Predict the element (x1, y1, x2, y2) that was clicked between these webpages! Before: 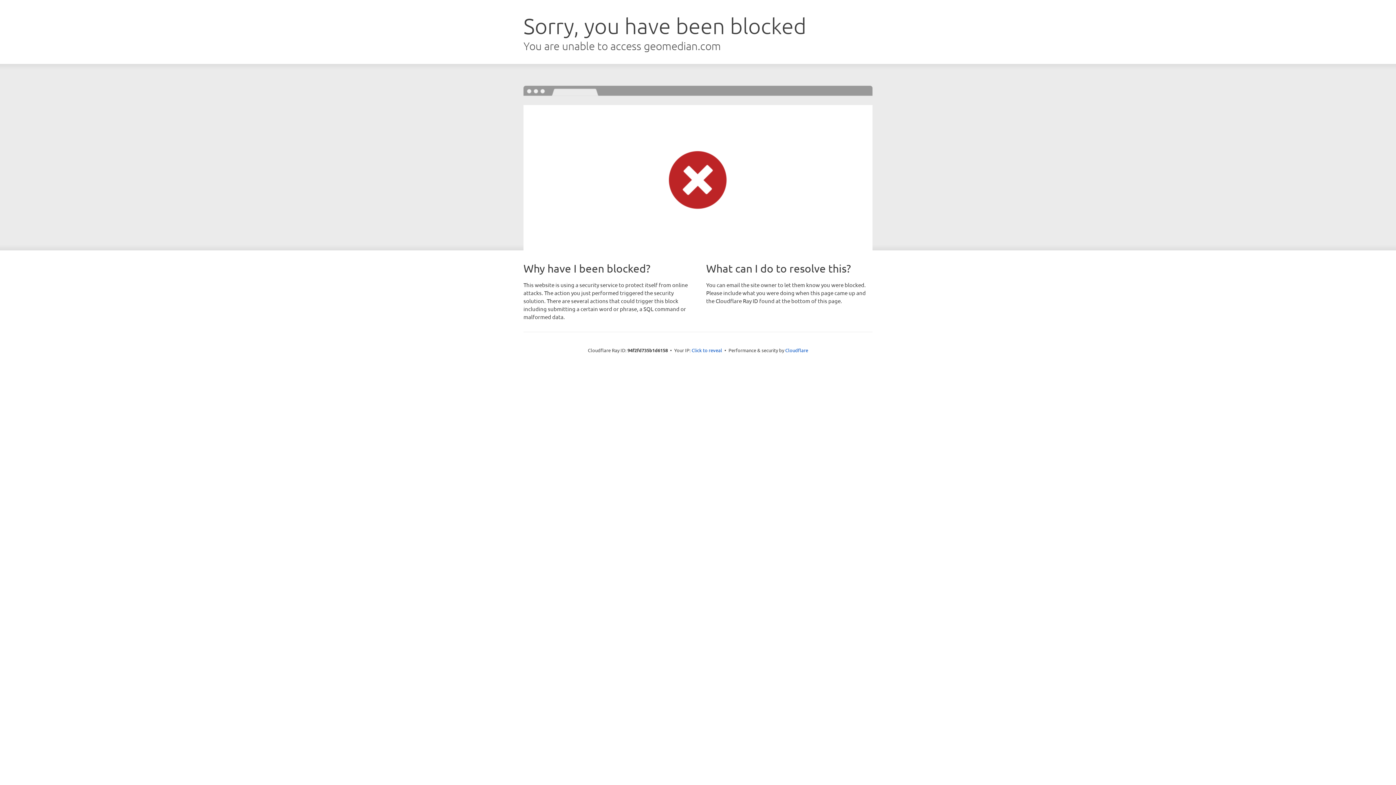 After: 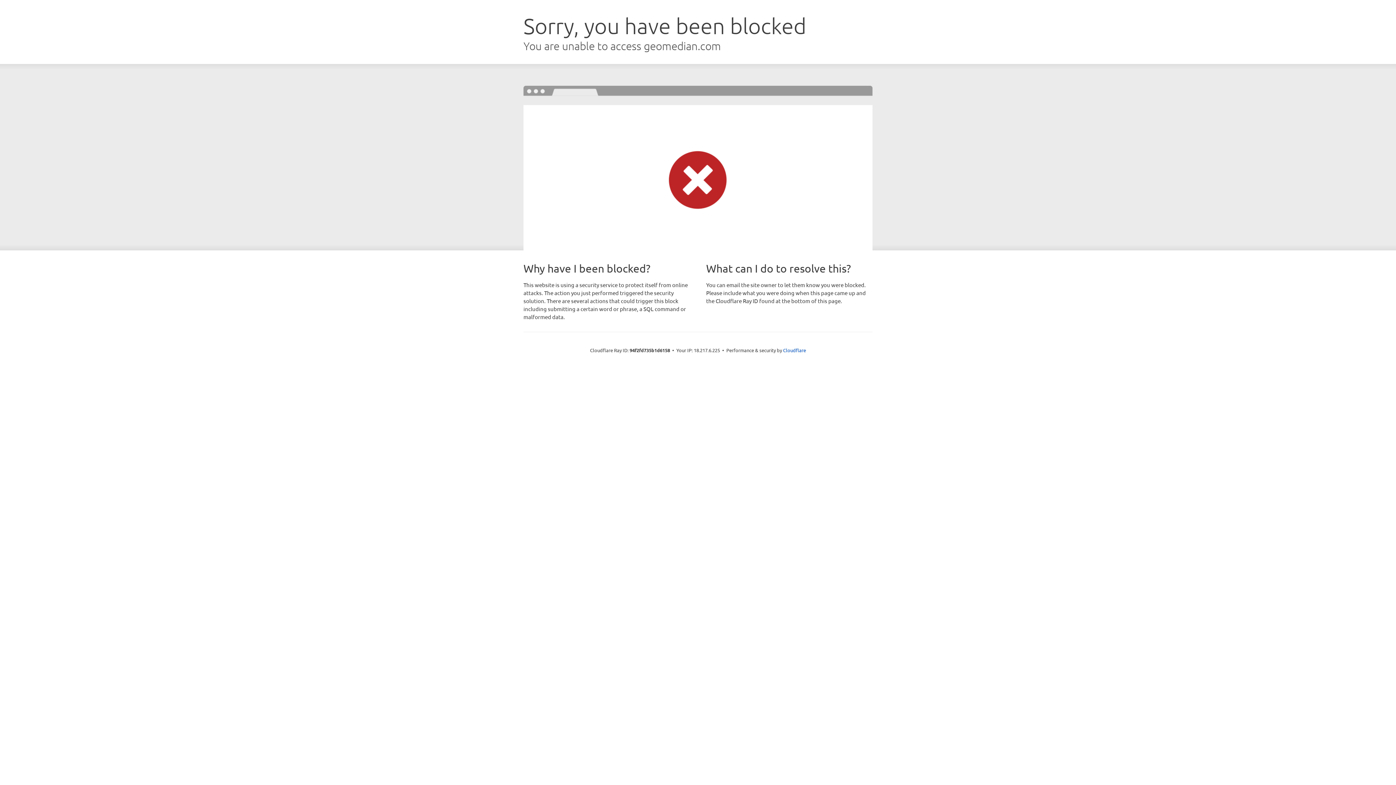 Action: bbox: (691, 346, 722, 353) label: Click to reveal